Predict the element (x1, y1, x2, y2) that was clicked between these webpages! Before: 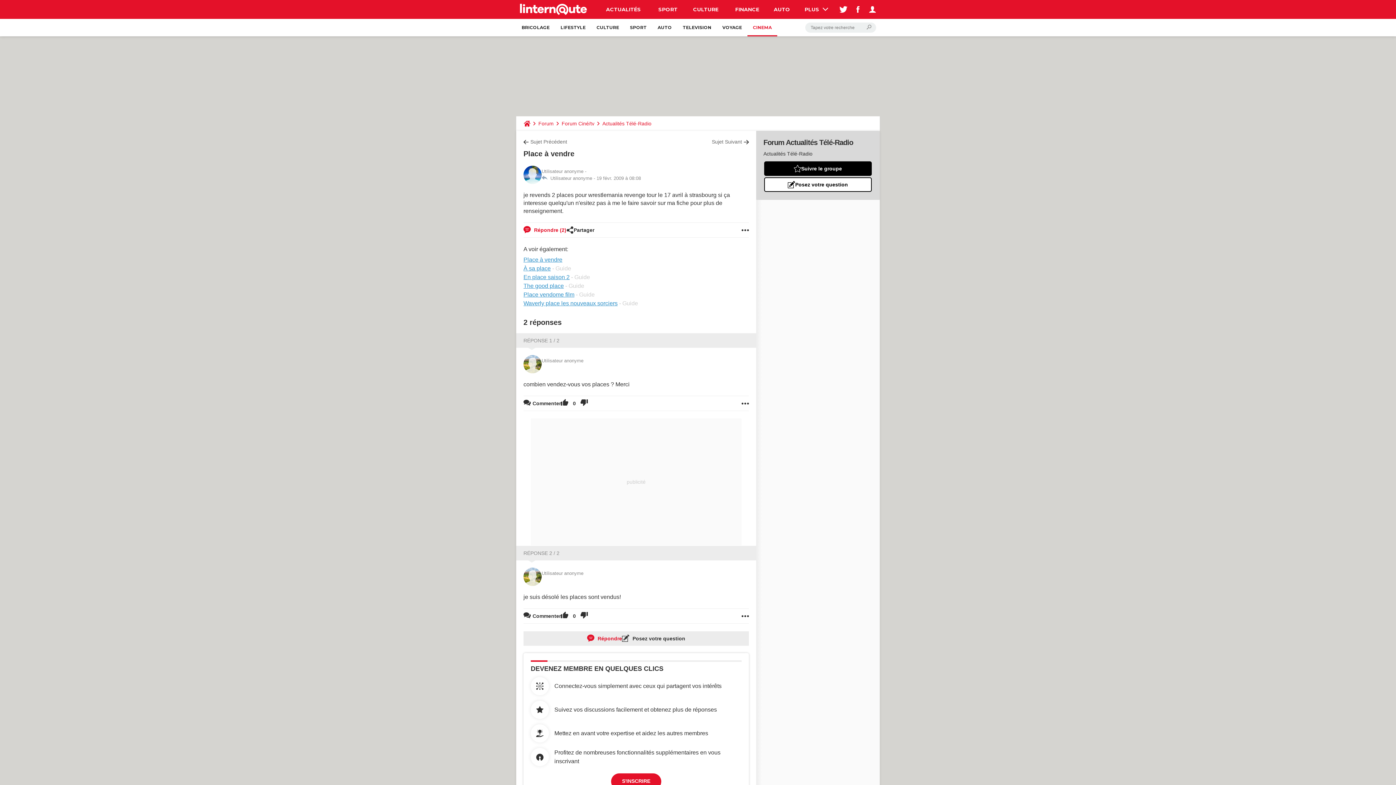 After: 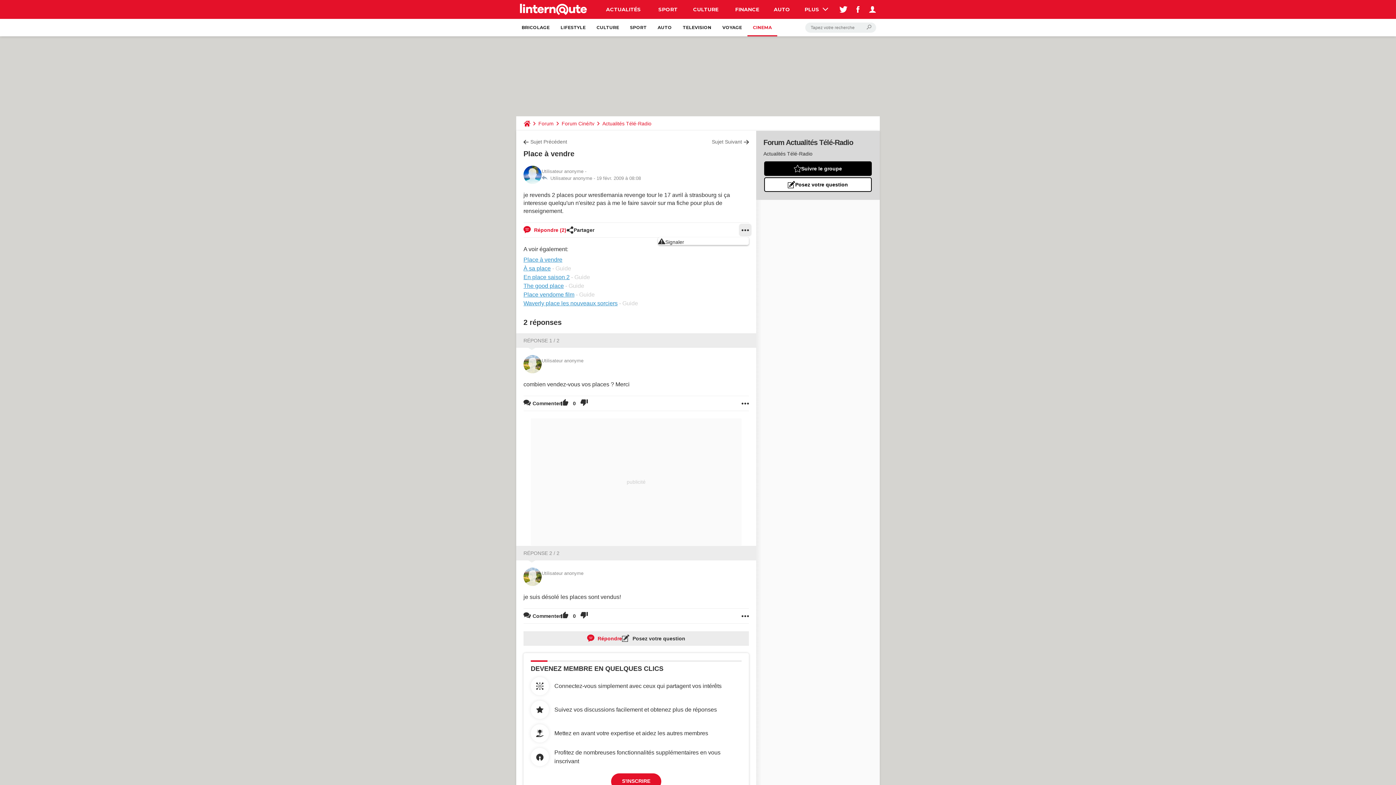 Action: bbox: (741, 222, 749, 237)